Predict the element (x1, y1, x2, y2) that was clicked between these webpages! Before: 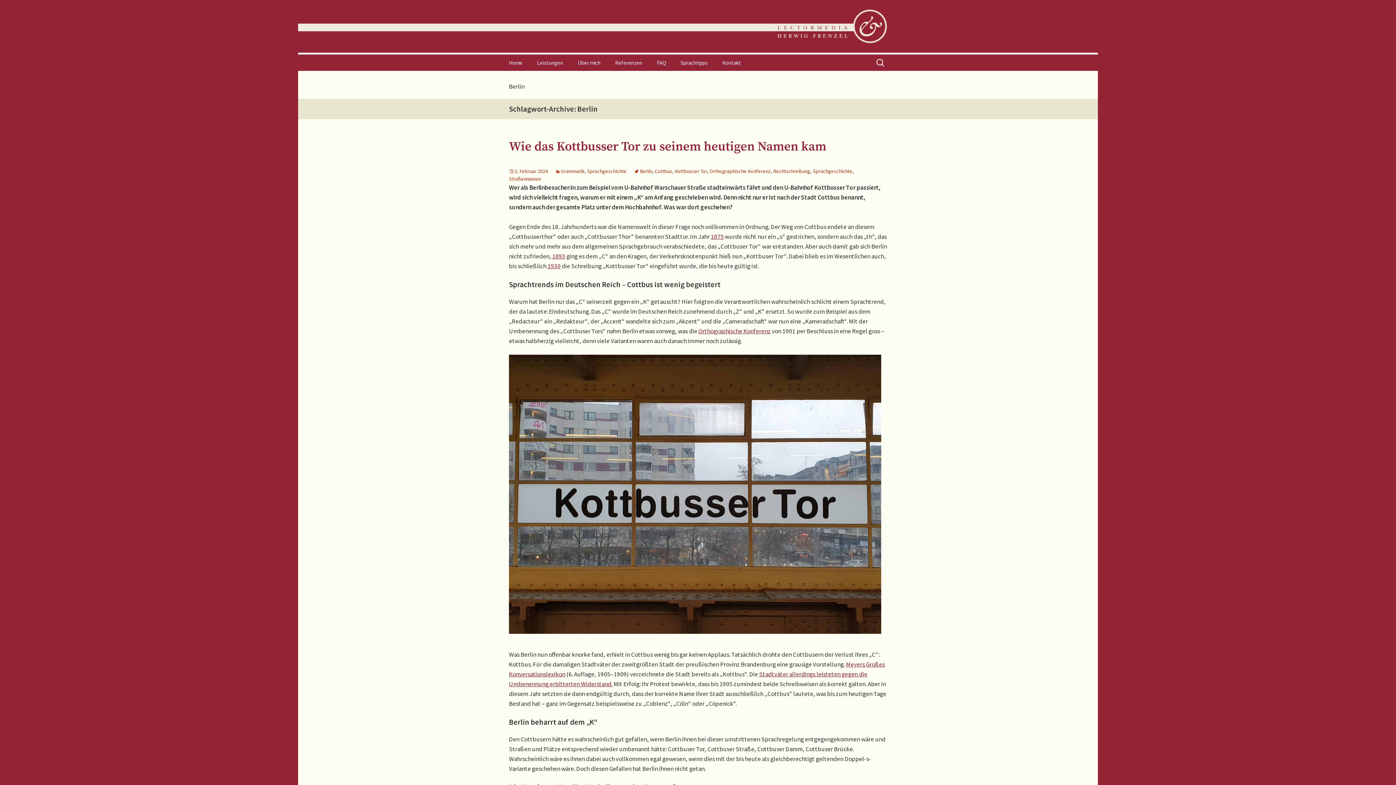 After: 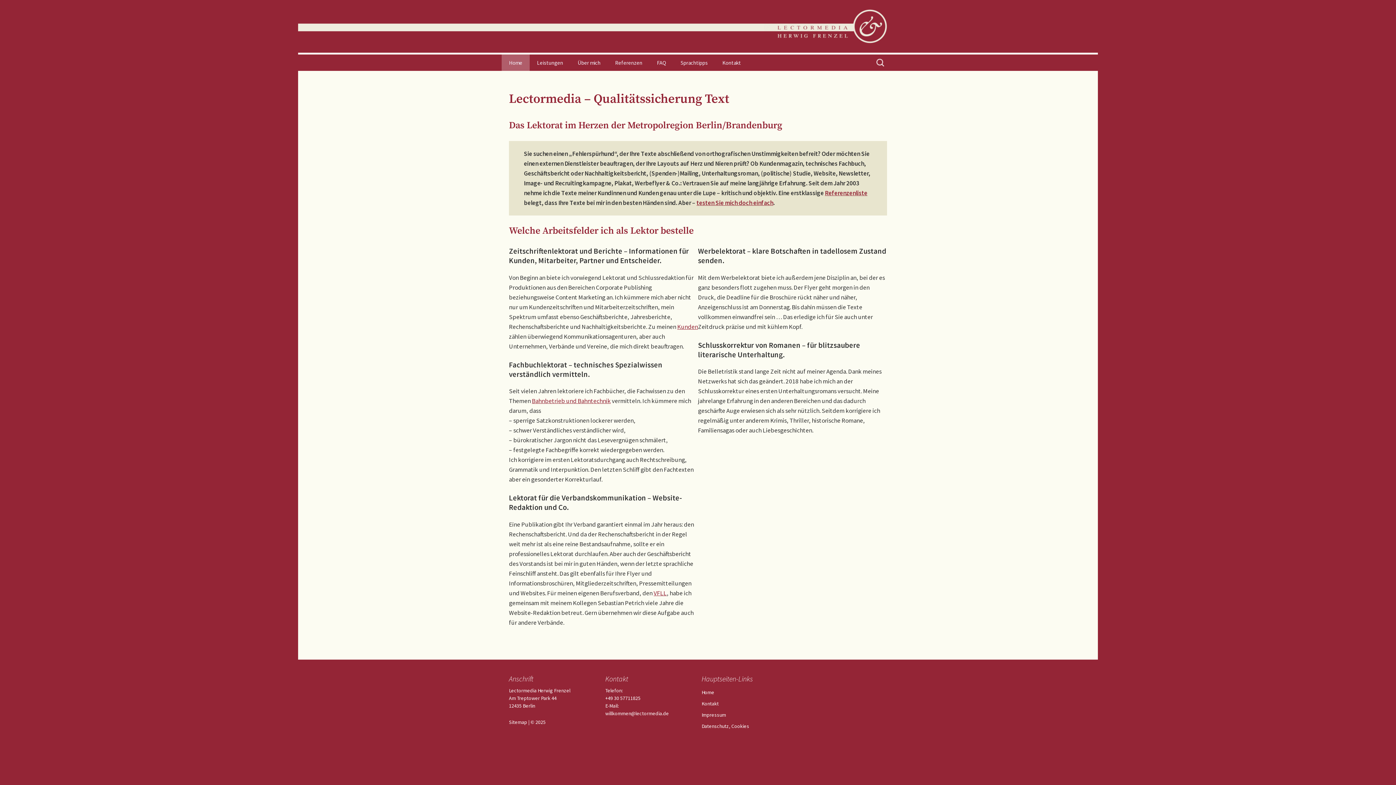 Action: bbox: (501, 0, 894, 52)